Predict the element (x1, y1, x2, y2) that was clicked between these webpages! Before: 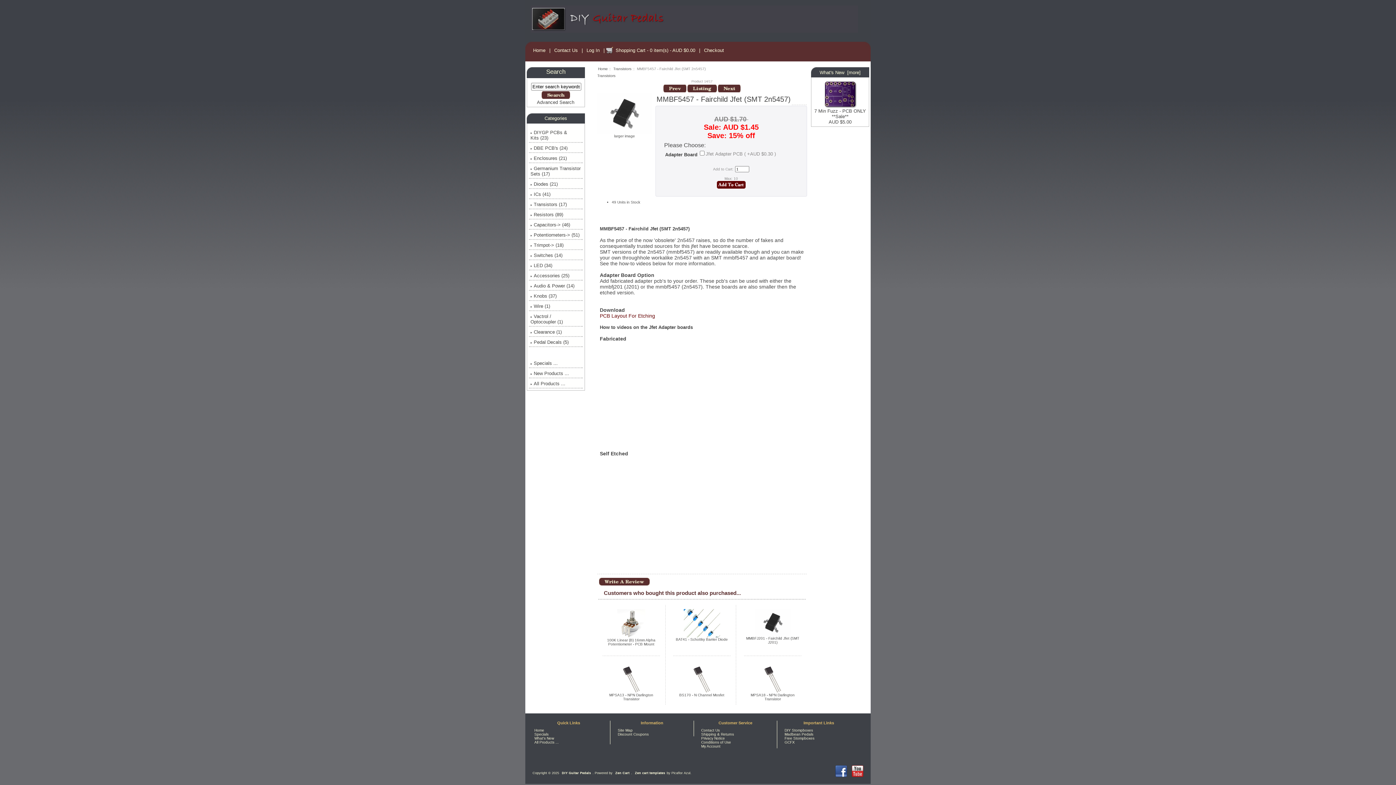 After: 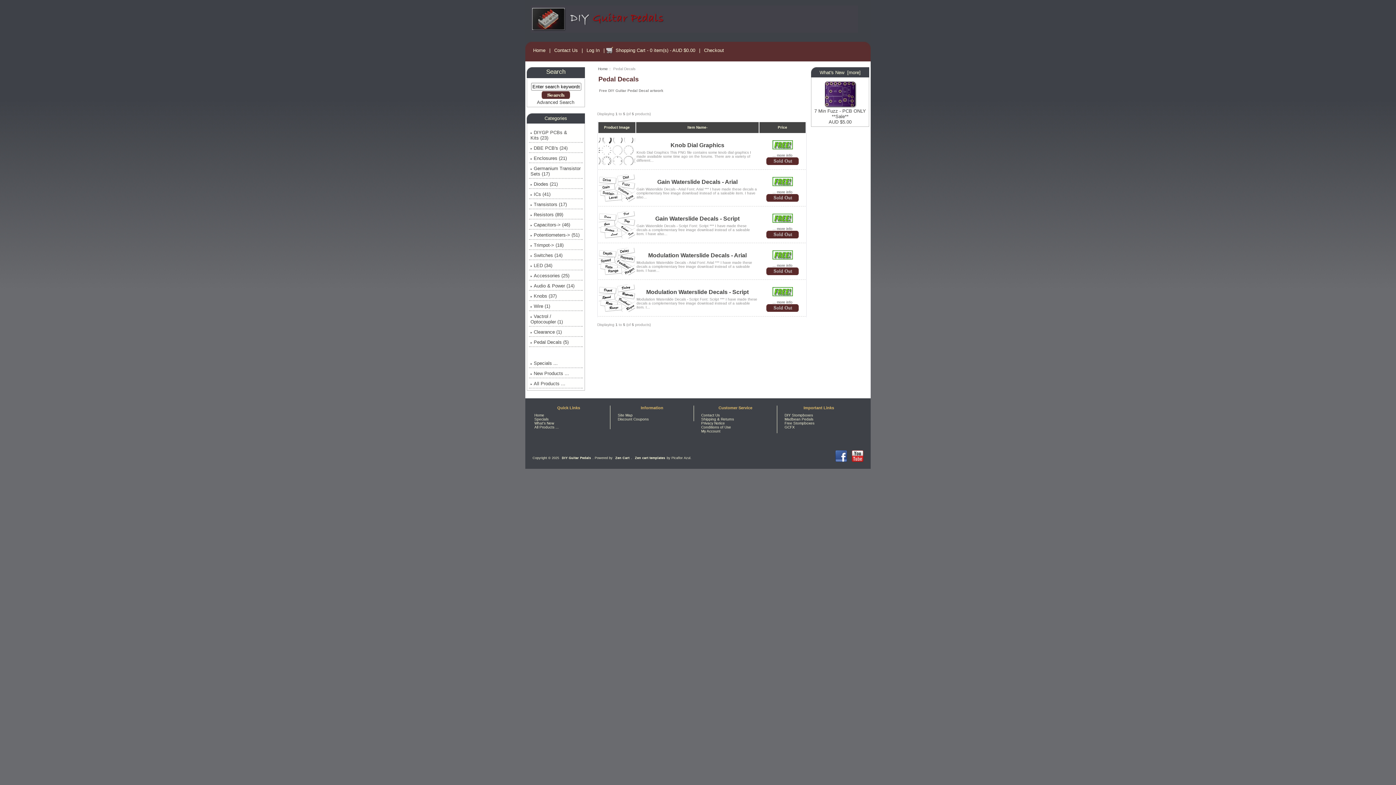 Action: bbox: (529, 337, 582, 347) label: Pedal Decals (5)